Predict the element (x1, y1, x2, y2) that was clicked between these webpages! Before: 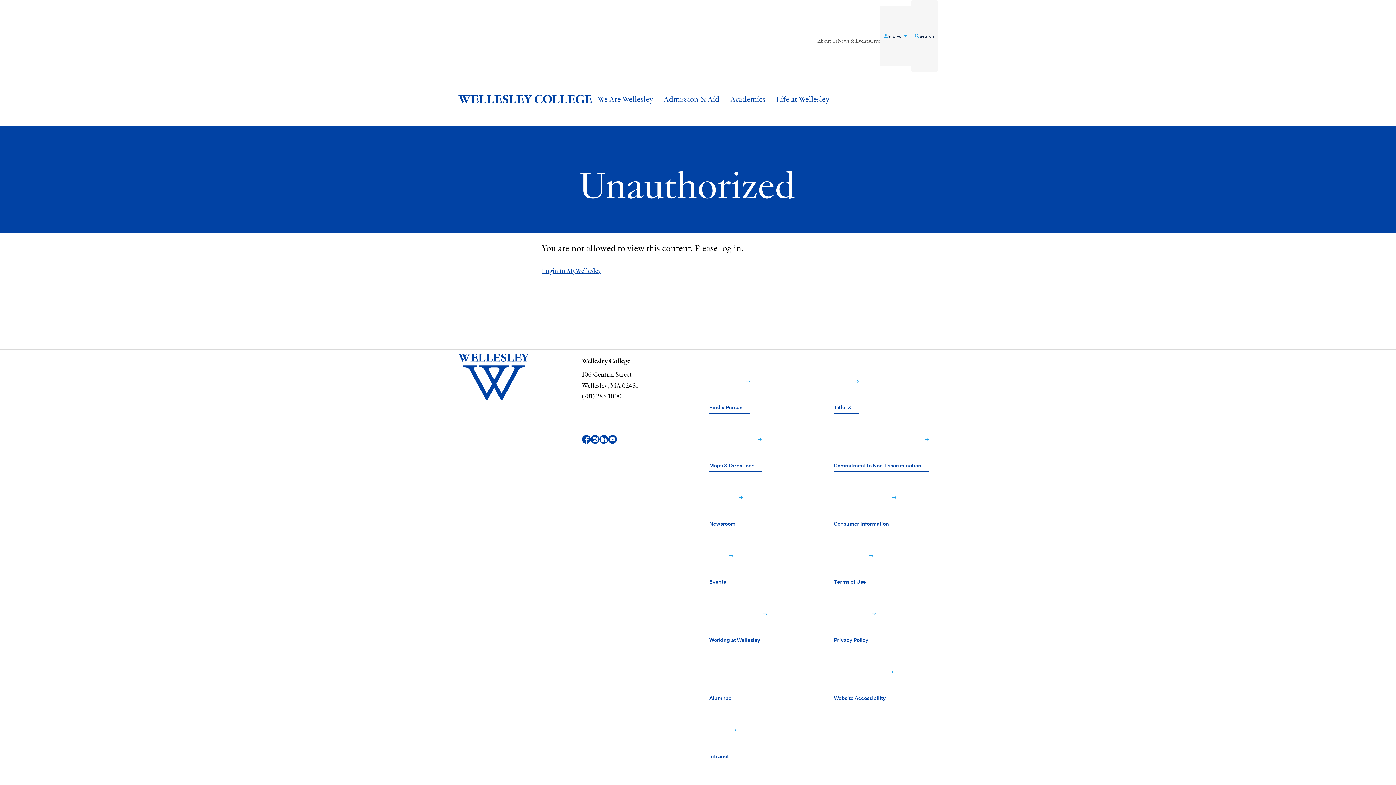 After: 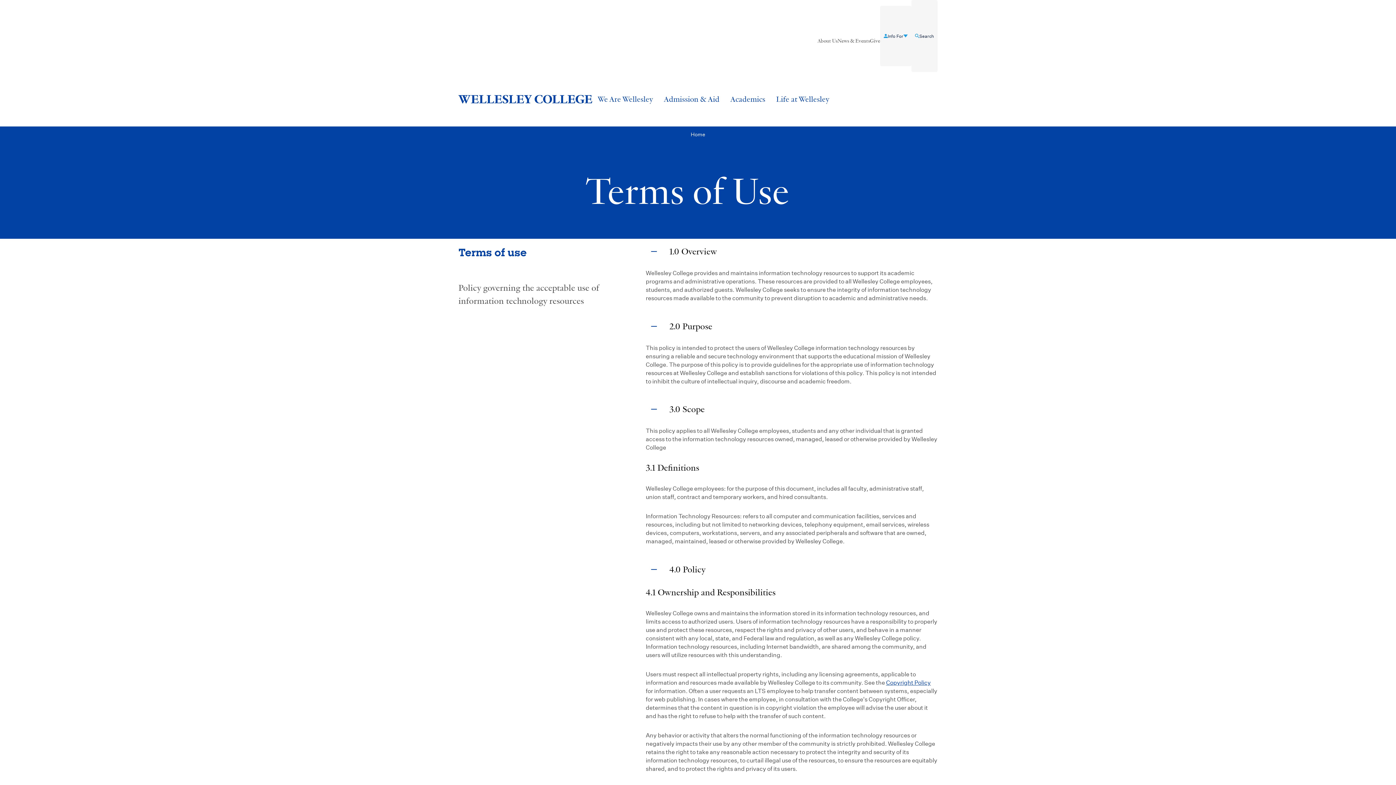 Action: label: Terms of Use﻿  bbox: (834, 529, 873, 587)